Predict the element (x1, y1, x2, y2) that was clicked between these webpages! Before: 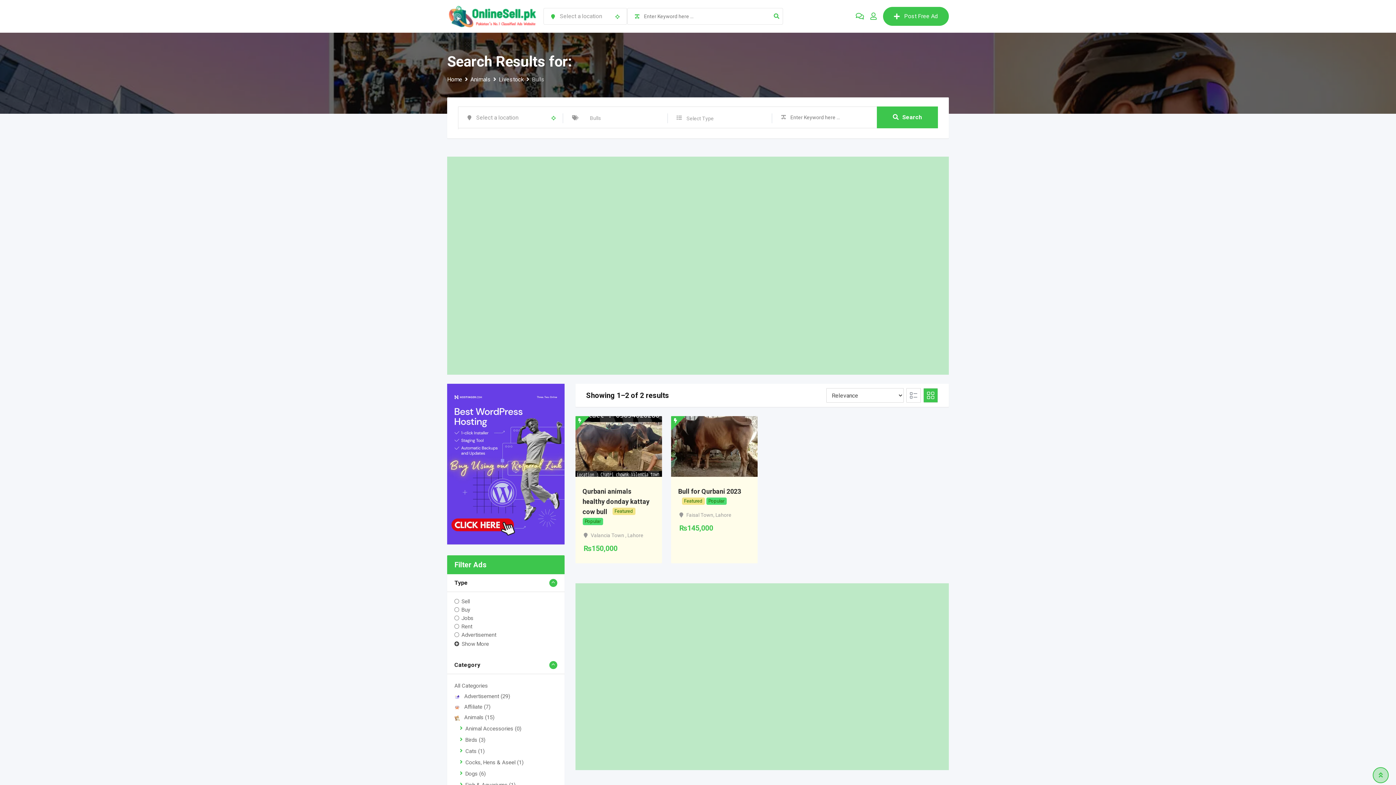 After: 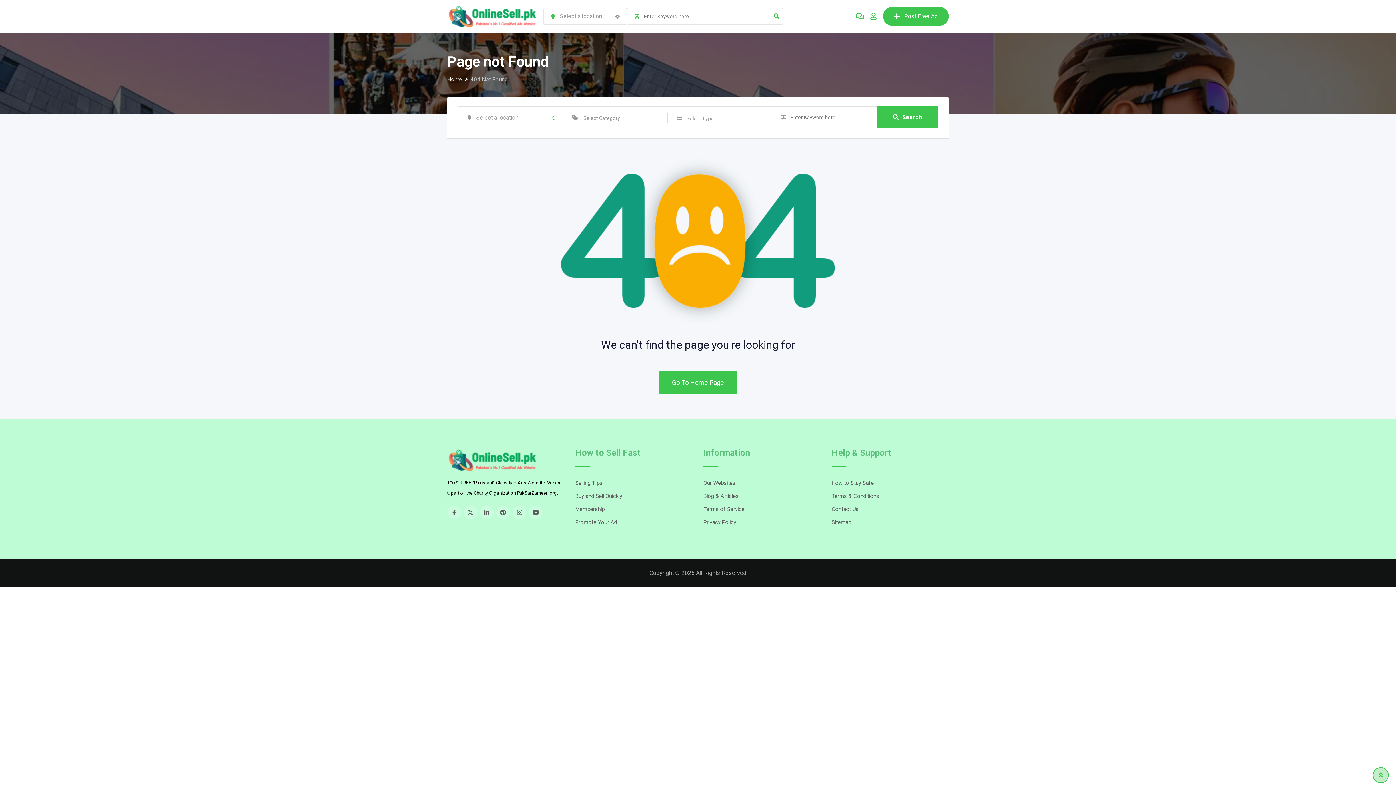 Action: label: Affiliate (7) bbox: (454, 704, 490, 710)